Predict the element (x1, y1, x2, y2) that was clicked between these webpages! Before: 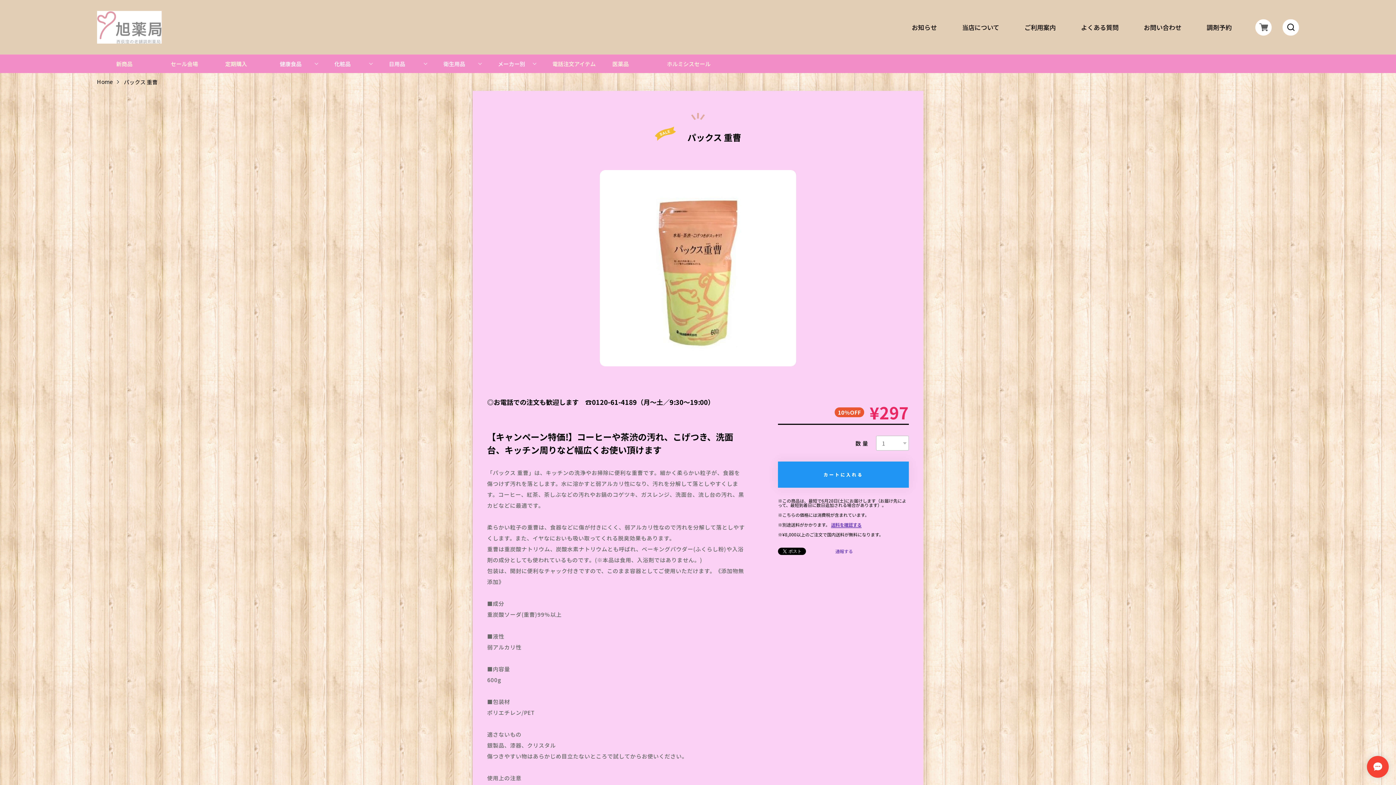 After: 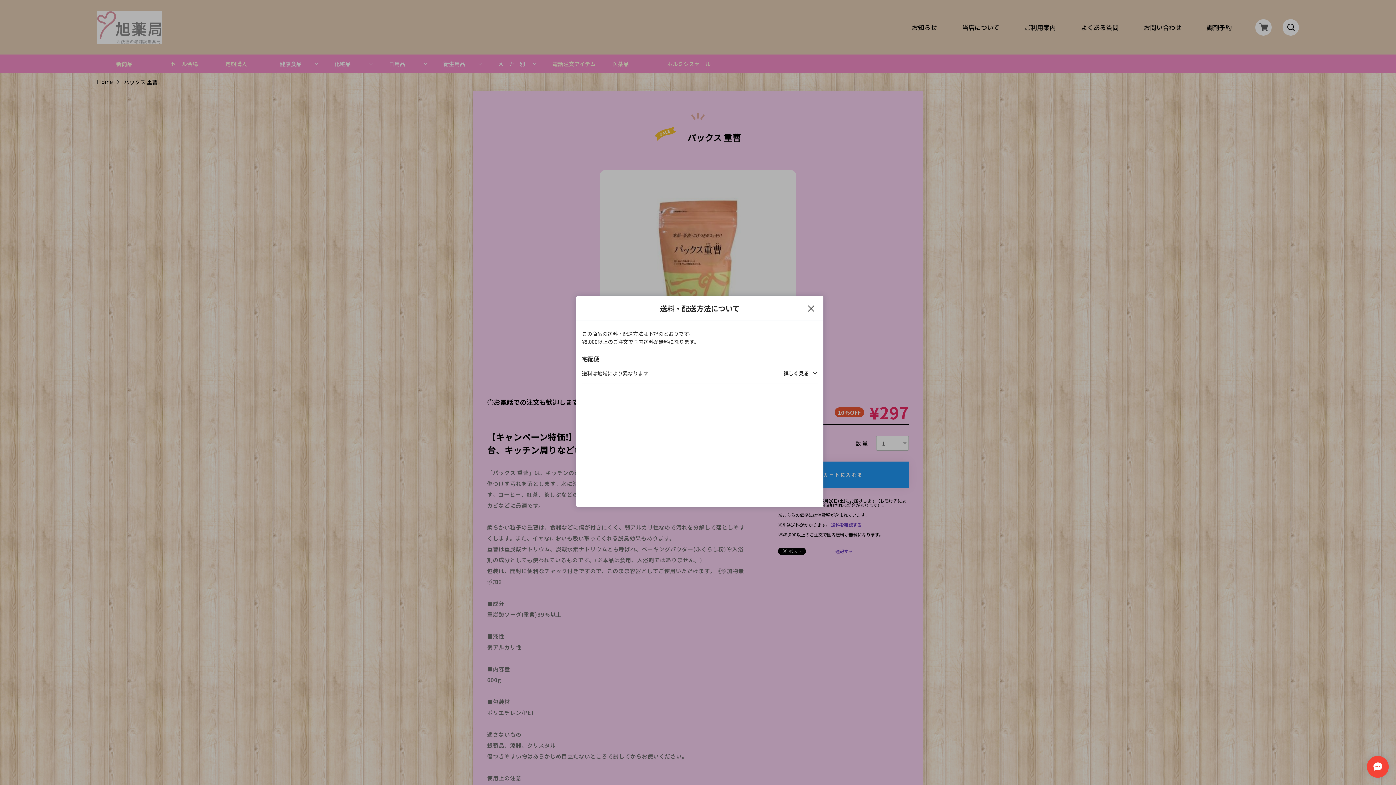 Action: label: 送料を確認する bbox: (831, 521, 861, 528)